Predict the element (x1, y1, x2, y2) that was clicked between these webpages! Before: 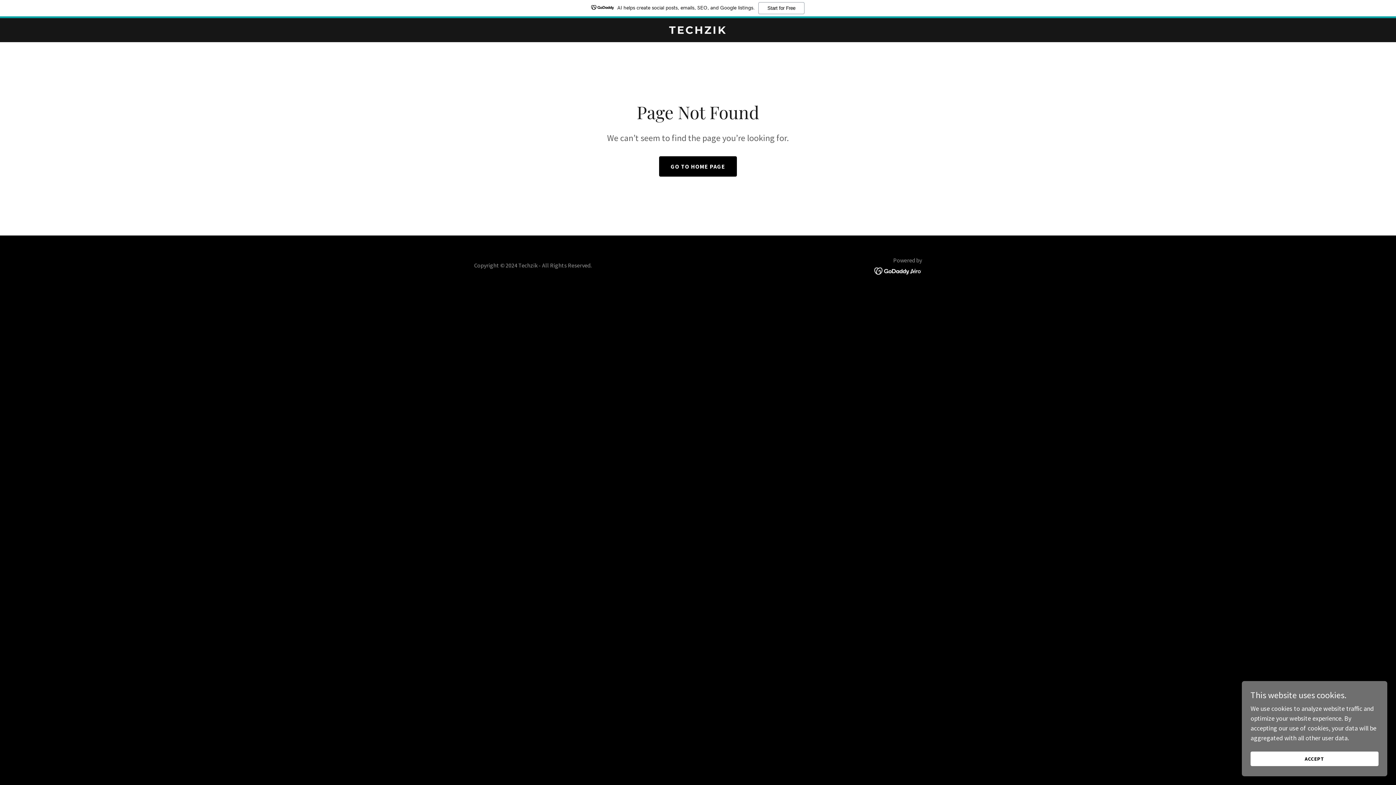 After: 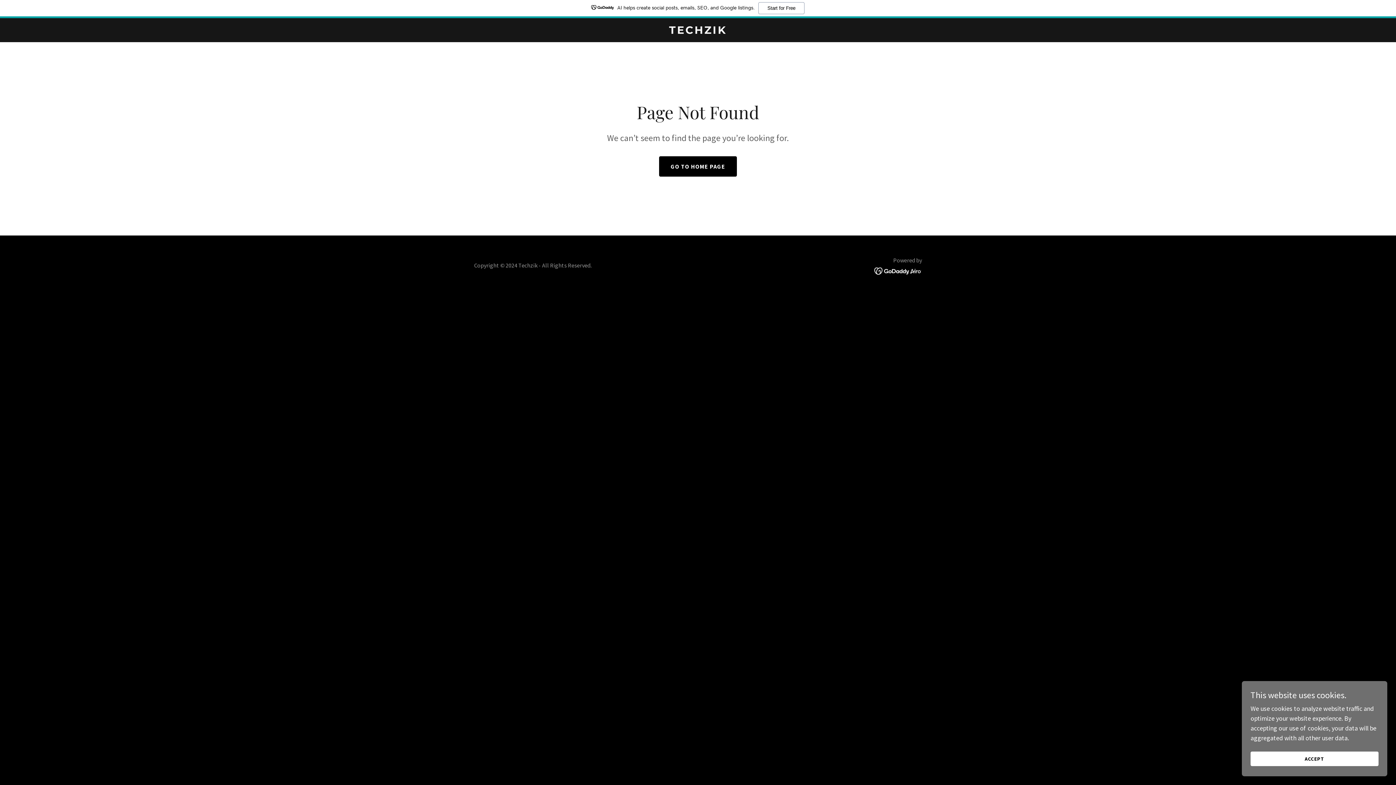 Action: label: AI helps create social posts, emails, SEO, and Google listings.
Start for Free bbox: (0, 0, 1396, 18)